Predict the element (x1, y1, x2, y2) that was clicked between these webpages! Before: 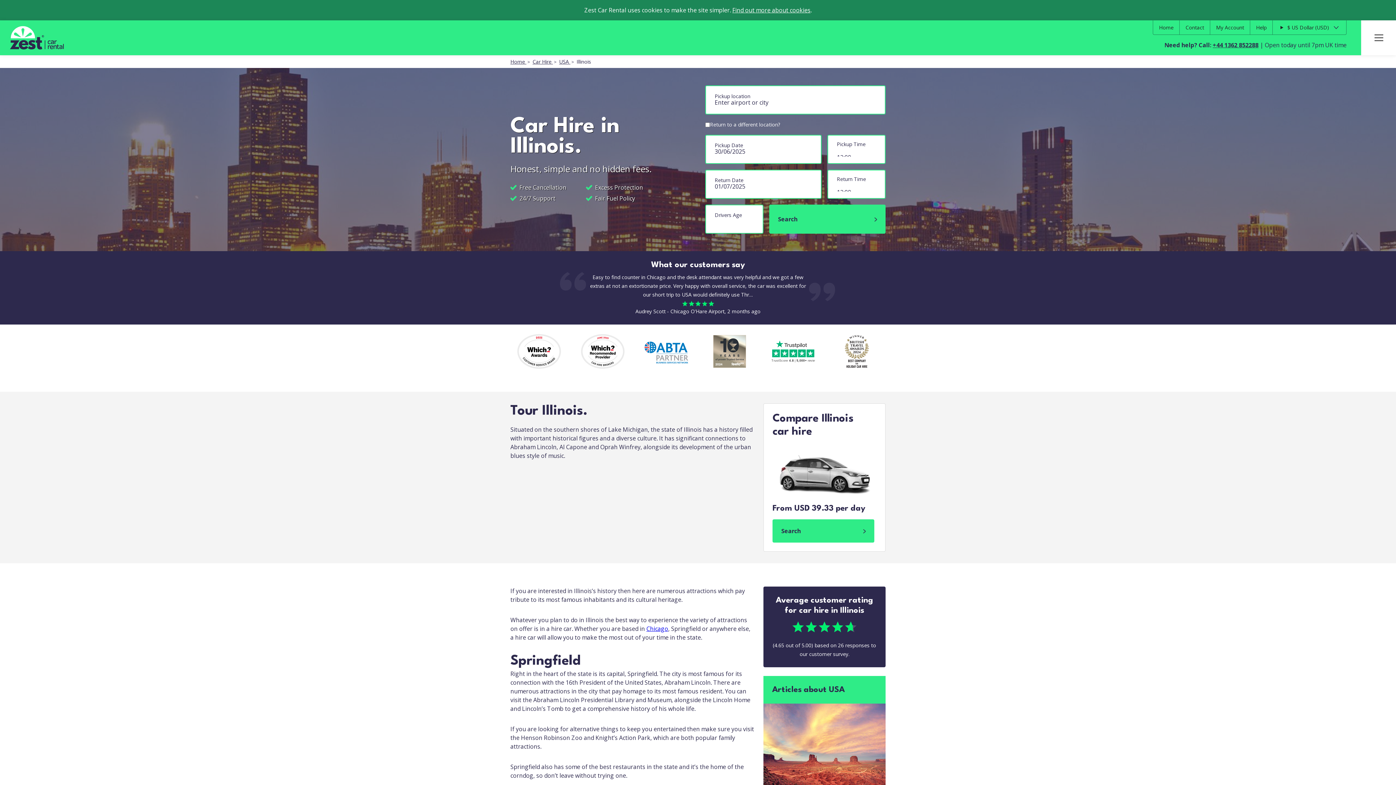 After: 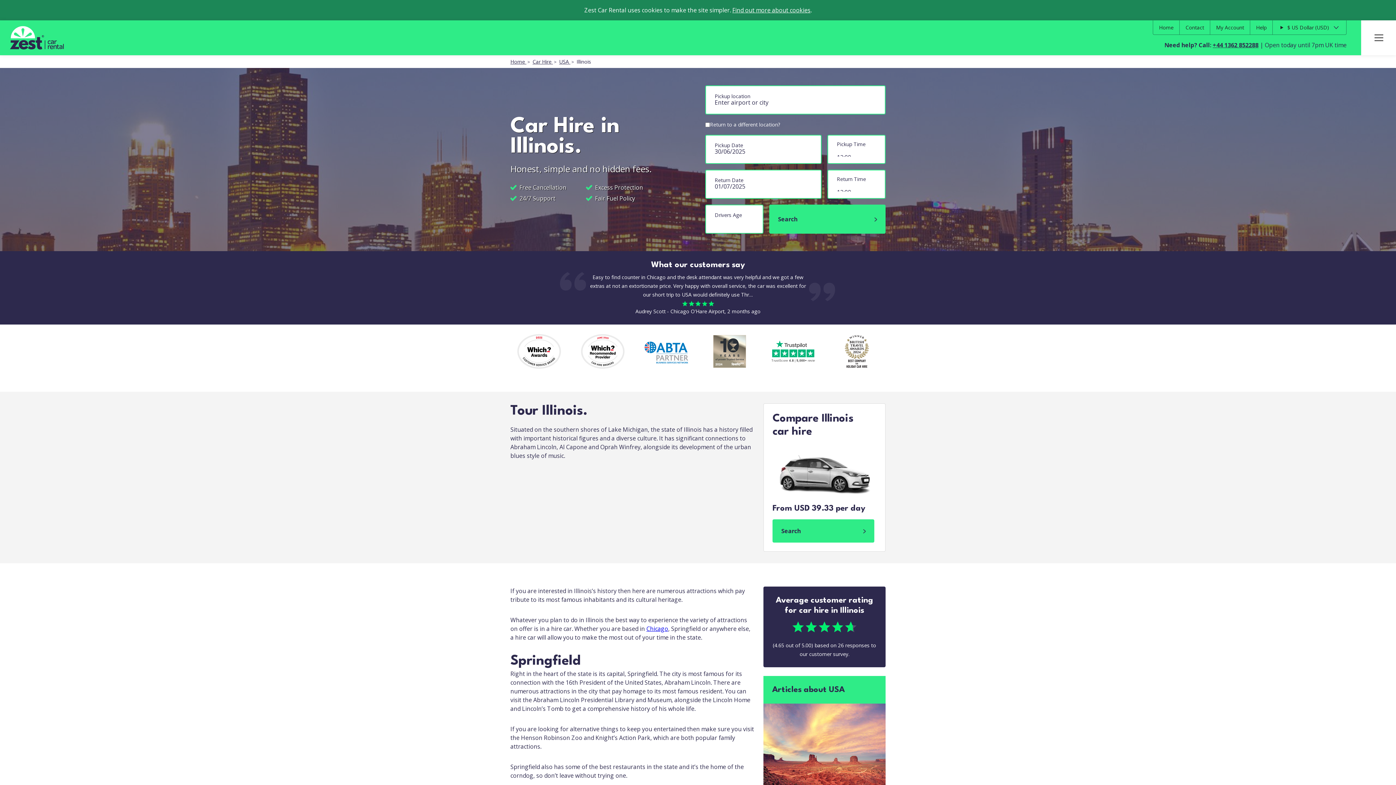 Action: bbox: (581, 333, 624, 371)